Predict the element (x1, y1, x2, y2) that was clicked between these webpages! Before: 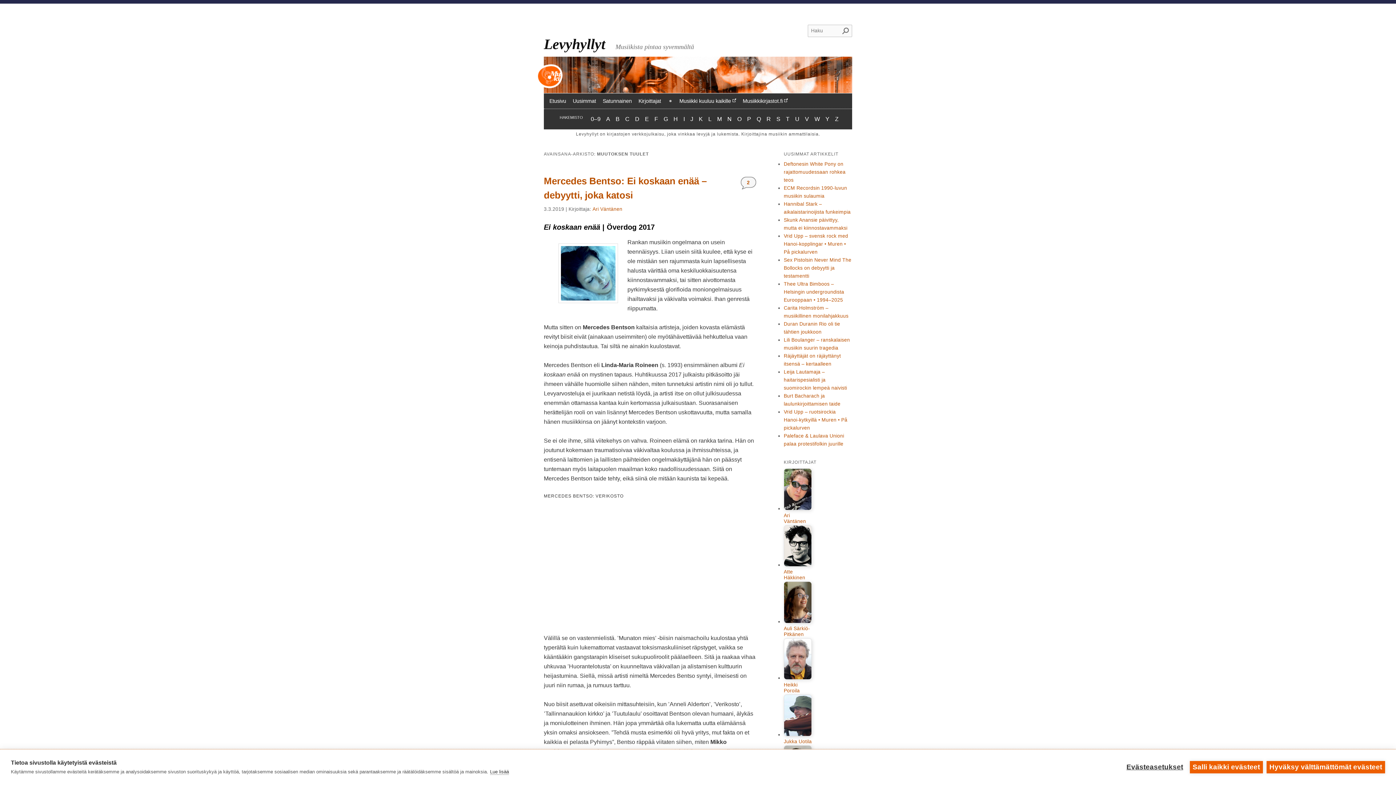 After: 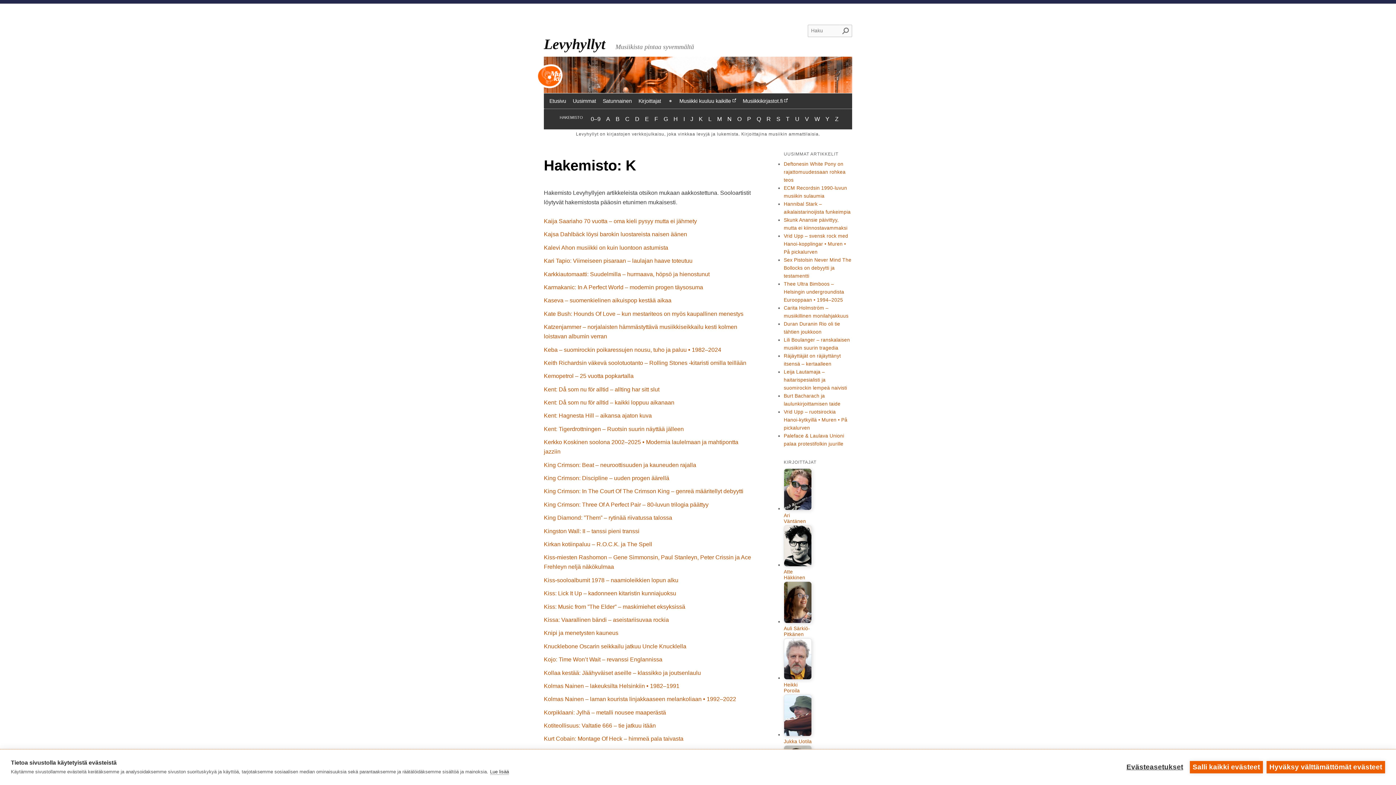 Action: label: Hakemisto:
K bbox: (698, 113, 702, 125)